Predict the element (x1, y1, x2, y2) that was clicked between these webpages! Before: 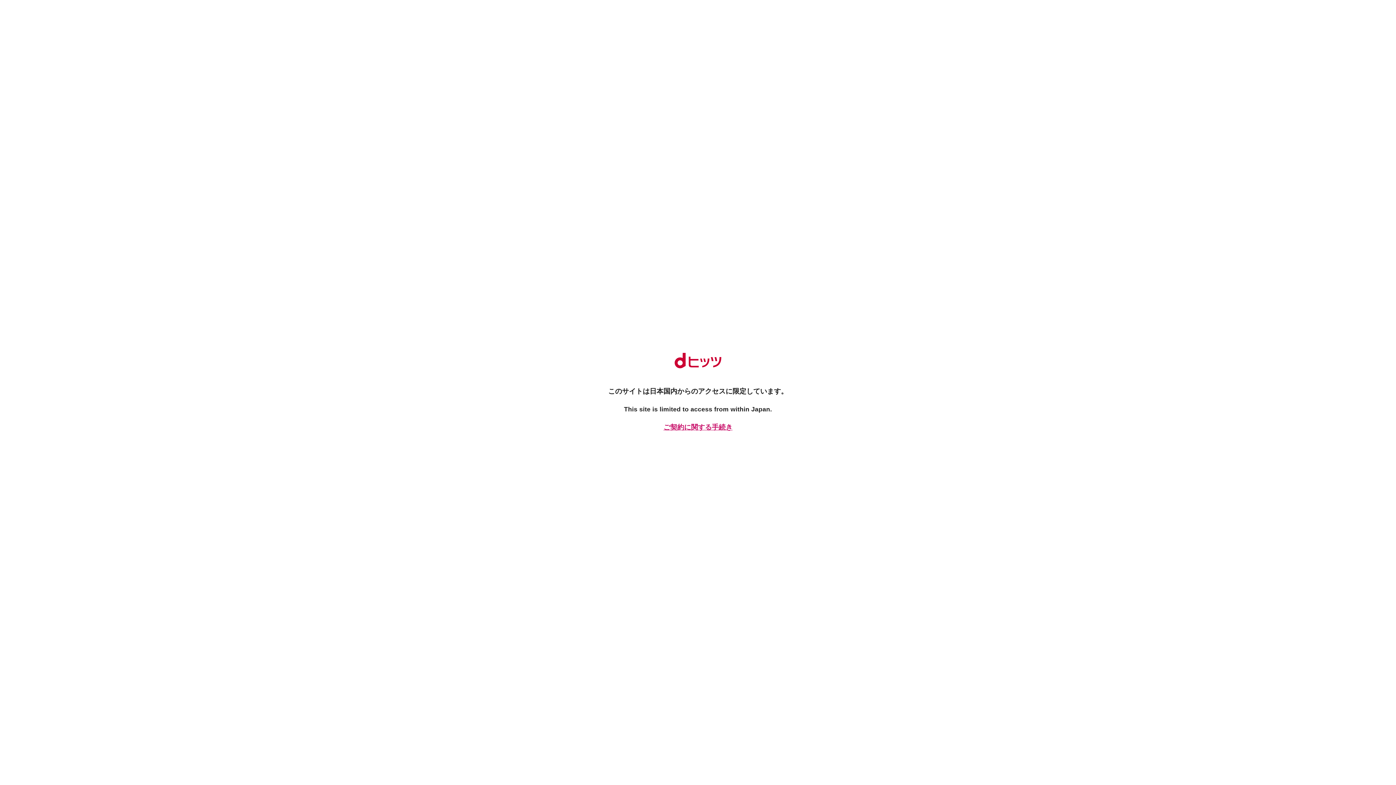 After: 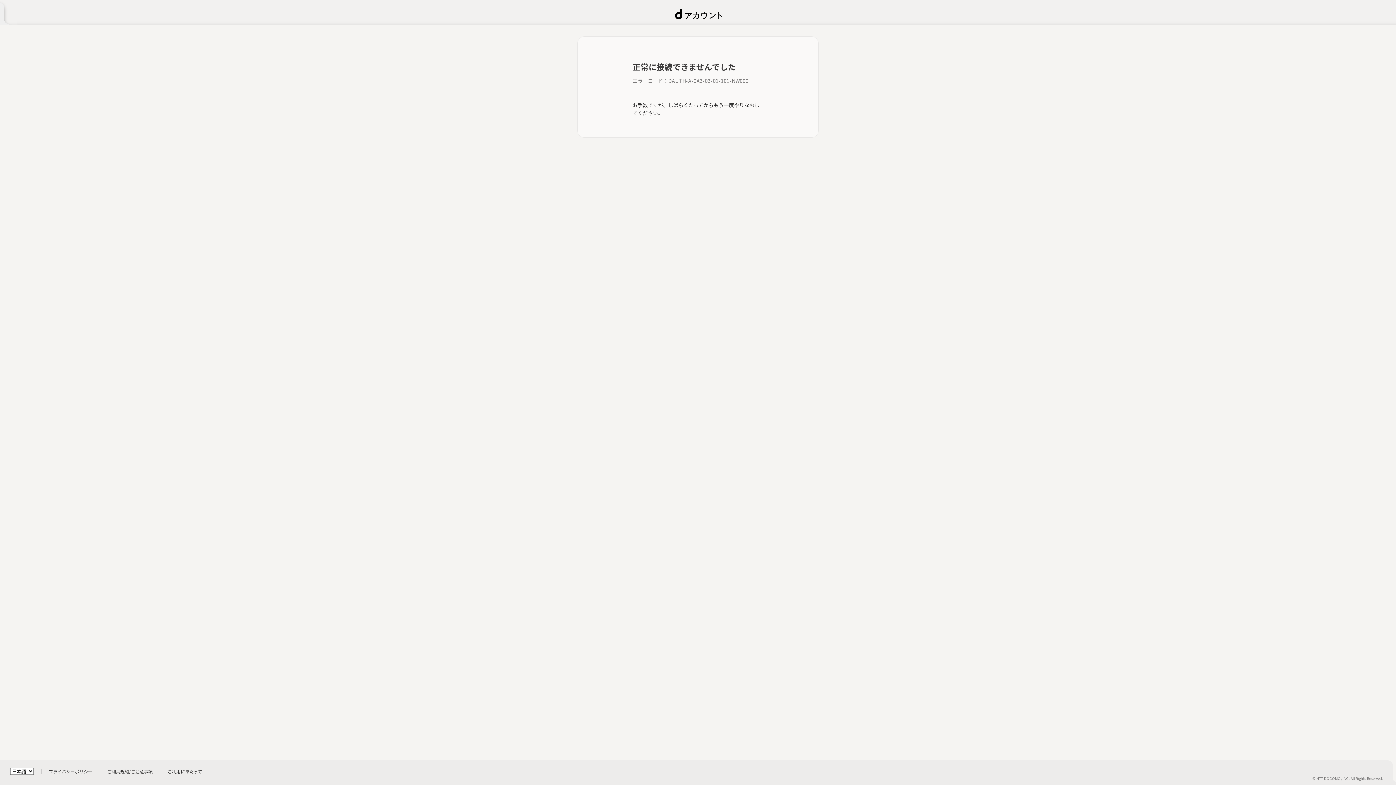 Action: label: ご契約に関する手続き bbox: (661, 422, 734, 432)